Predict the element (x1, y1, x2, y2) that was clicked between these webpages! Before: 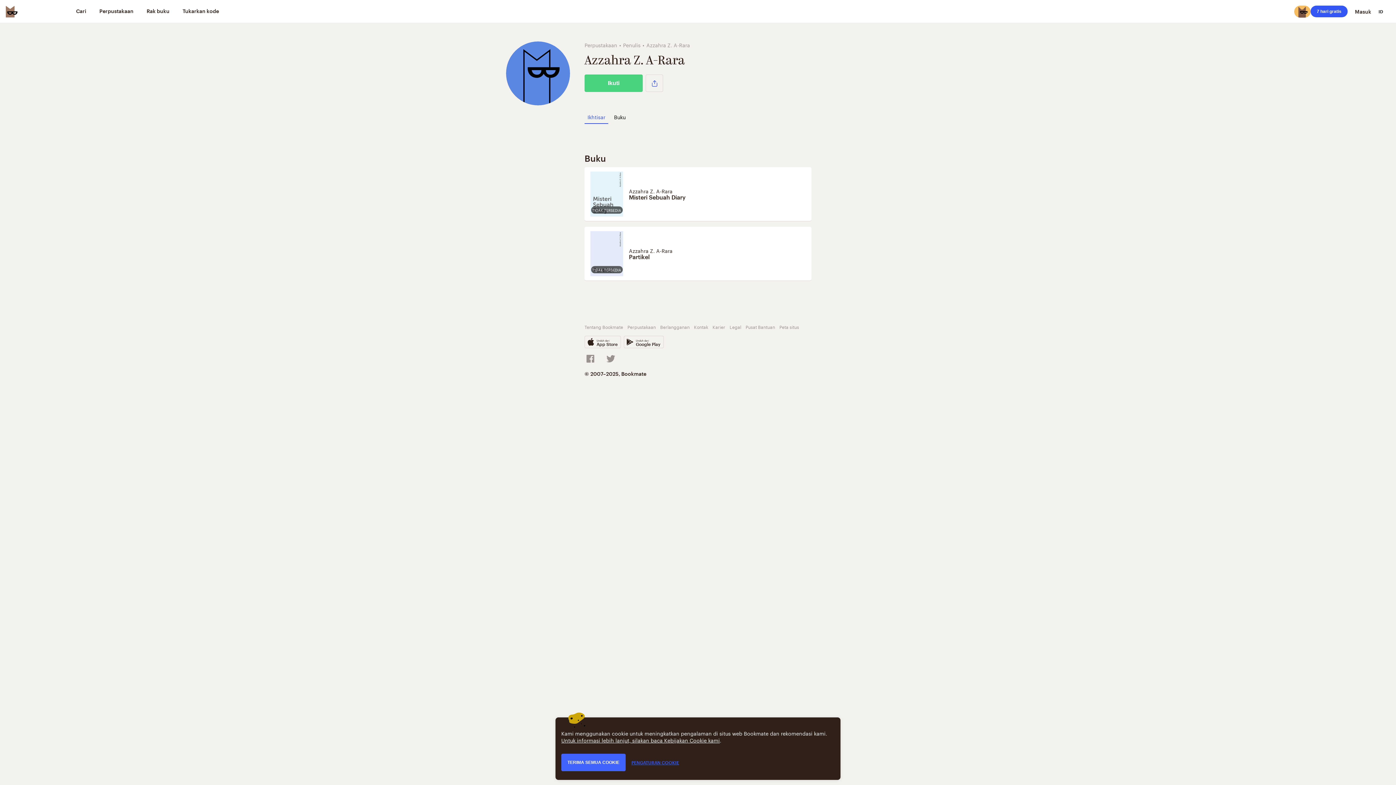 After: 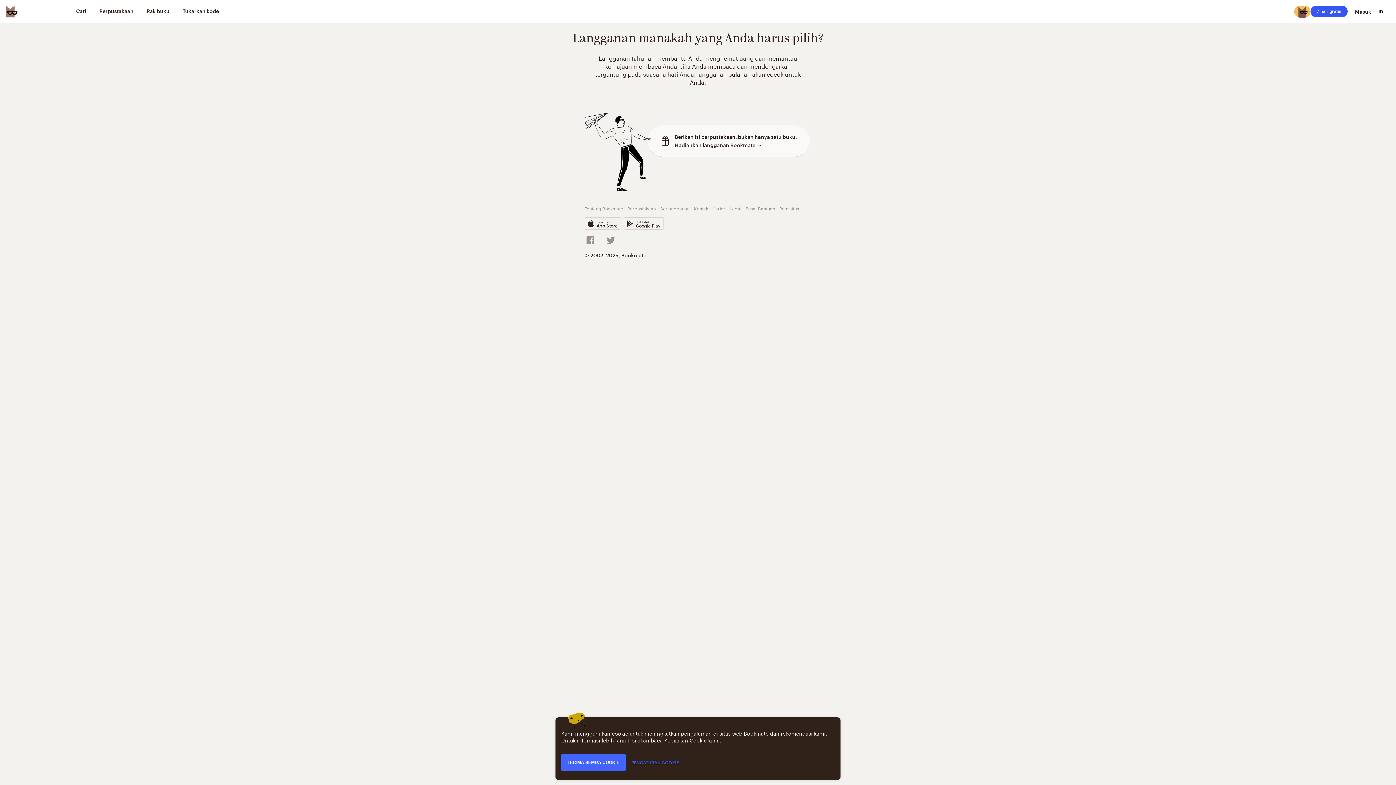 Action: bbox: (660, 323, 689, 330) label: Berlangganan